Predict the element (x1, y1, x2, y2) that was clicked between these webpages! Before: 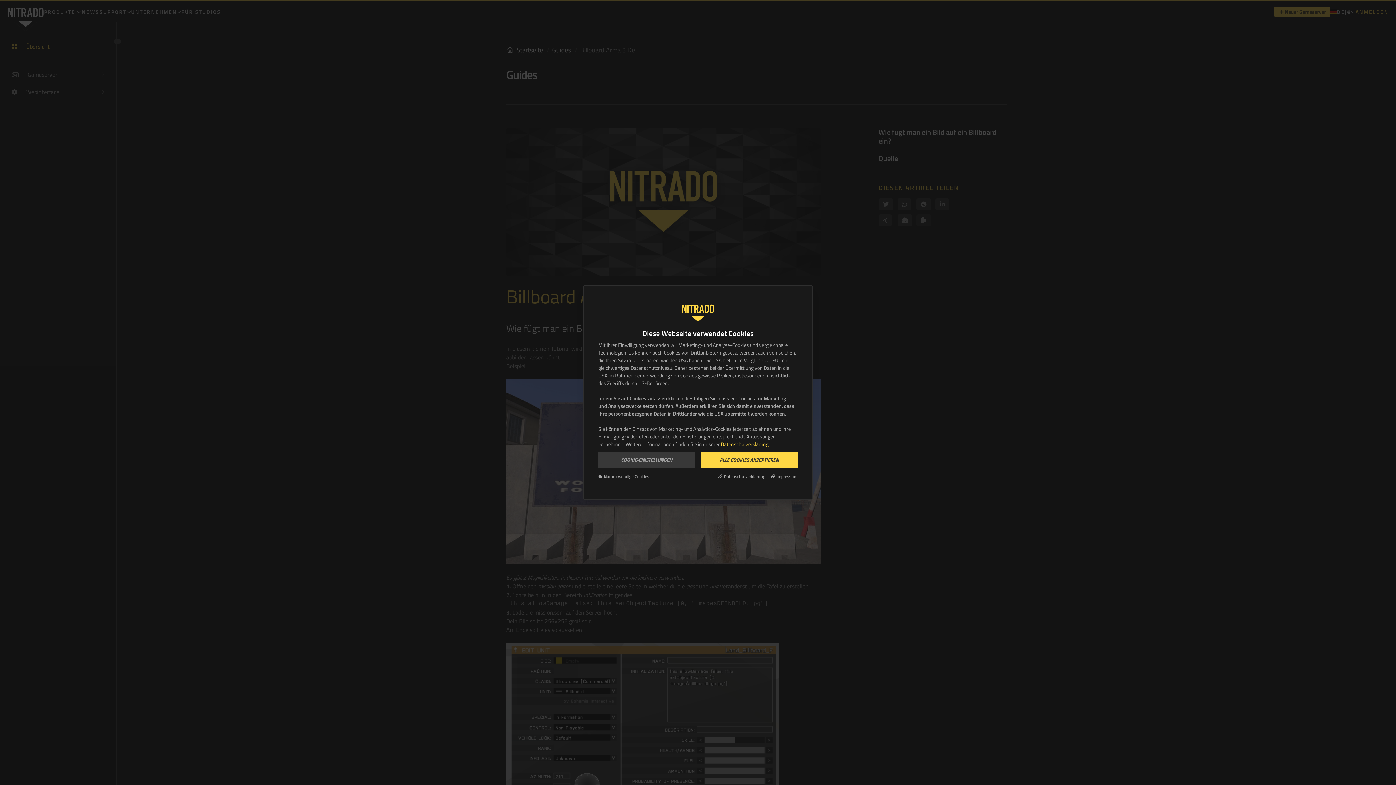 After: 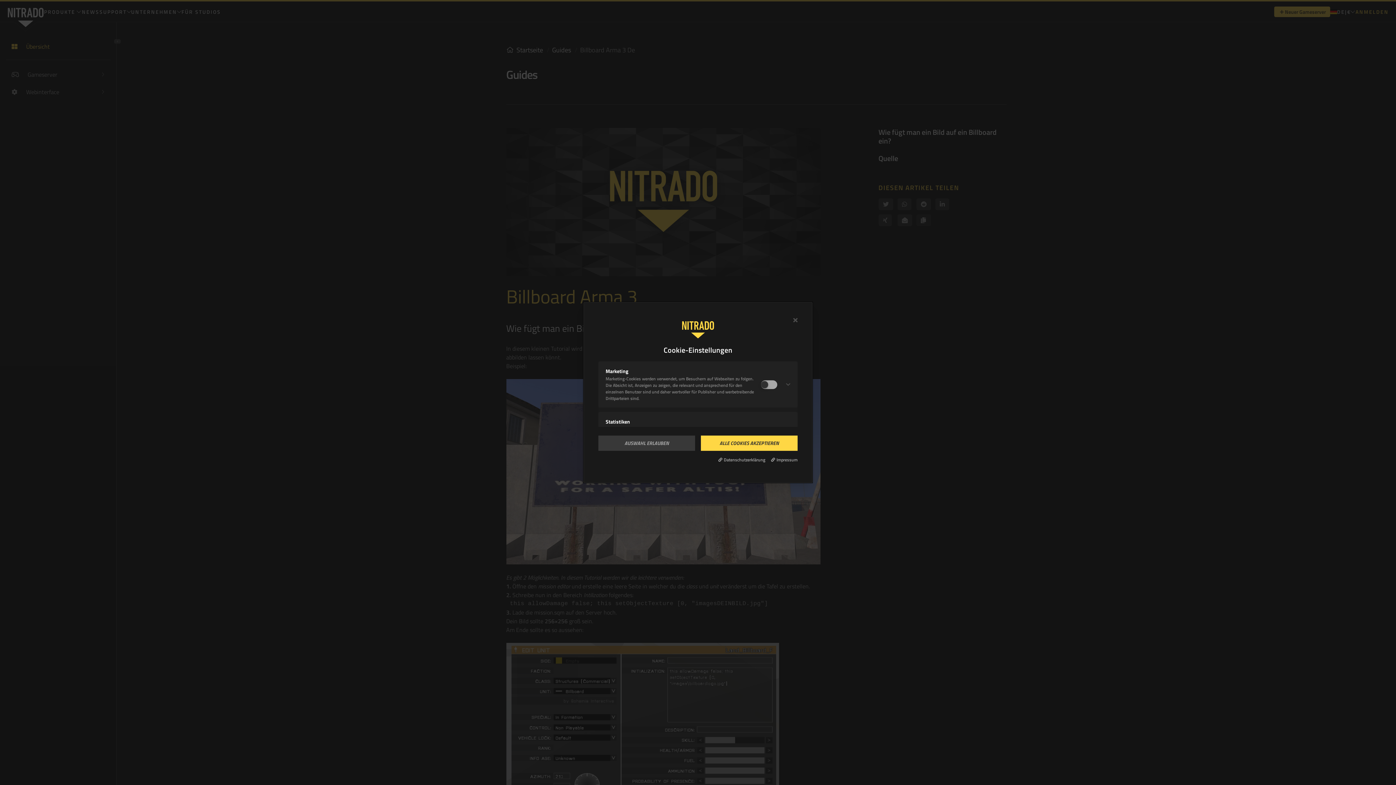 Action: label: COOKIE-EINSTELLUNGEN bbox: (598, 452, 695, 467)